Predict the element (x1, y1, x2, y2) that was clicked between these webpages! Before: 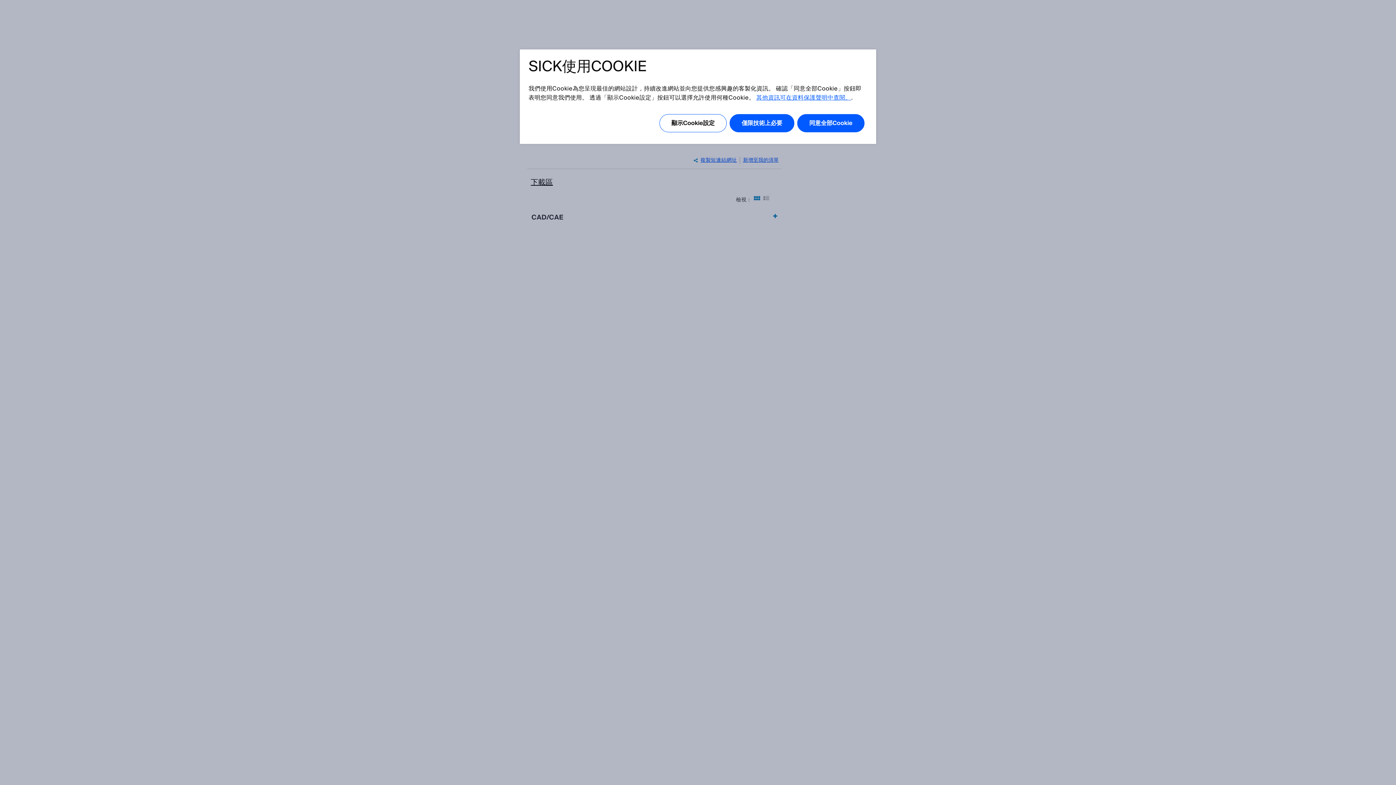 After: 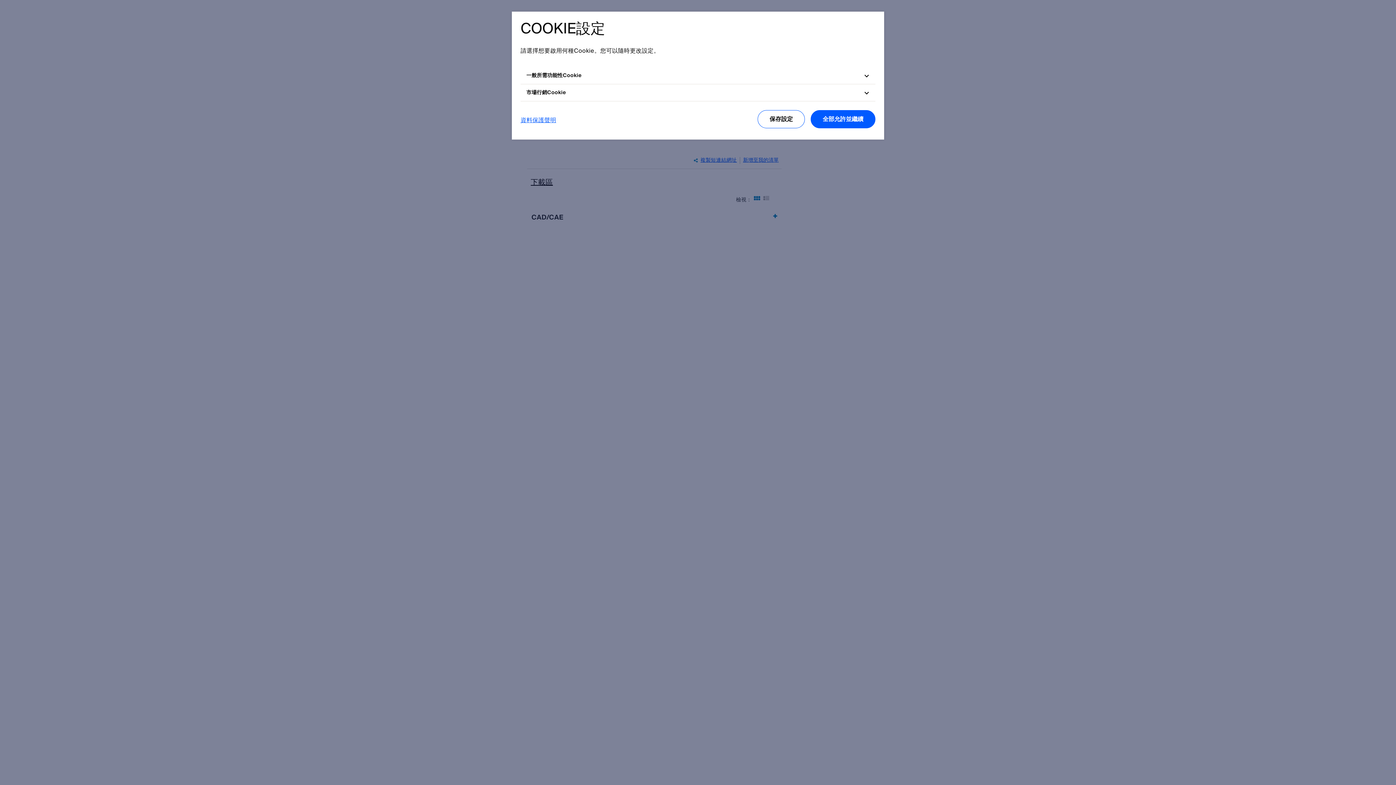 Action: bbox: (659, 114, 726, 132) label: 顯示Cookie設定